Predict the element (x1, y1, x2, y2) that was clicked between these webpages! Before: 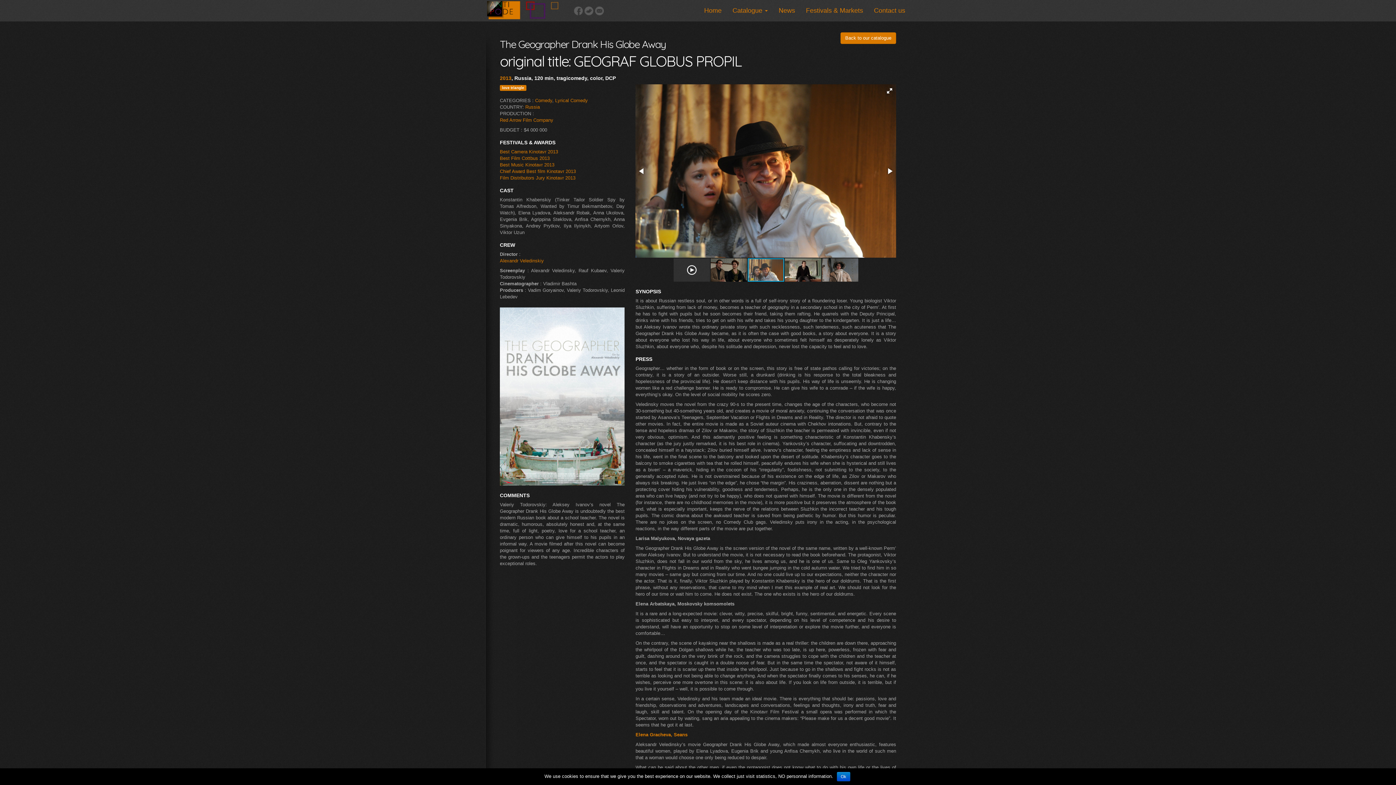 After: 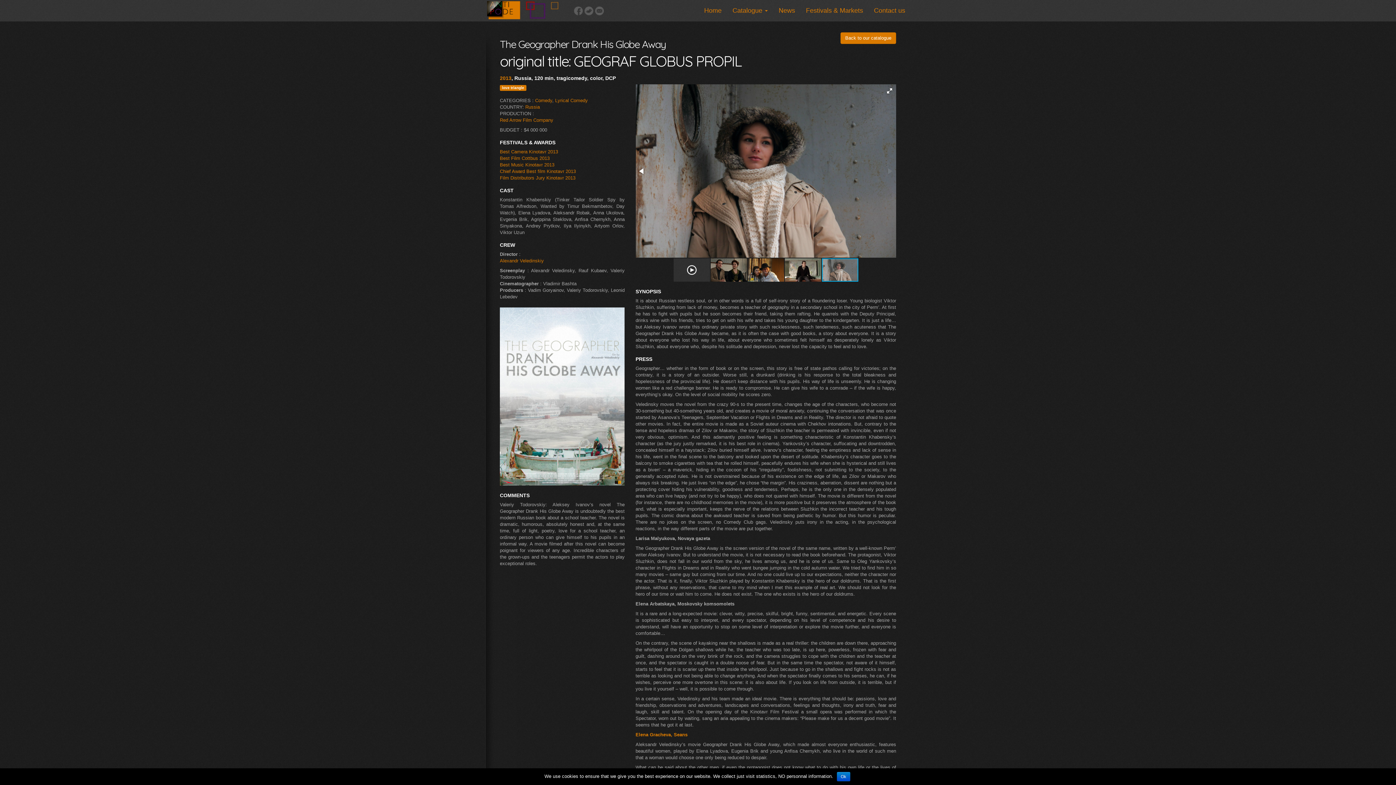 Action: bbox: (822, 257, 858, 282)